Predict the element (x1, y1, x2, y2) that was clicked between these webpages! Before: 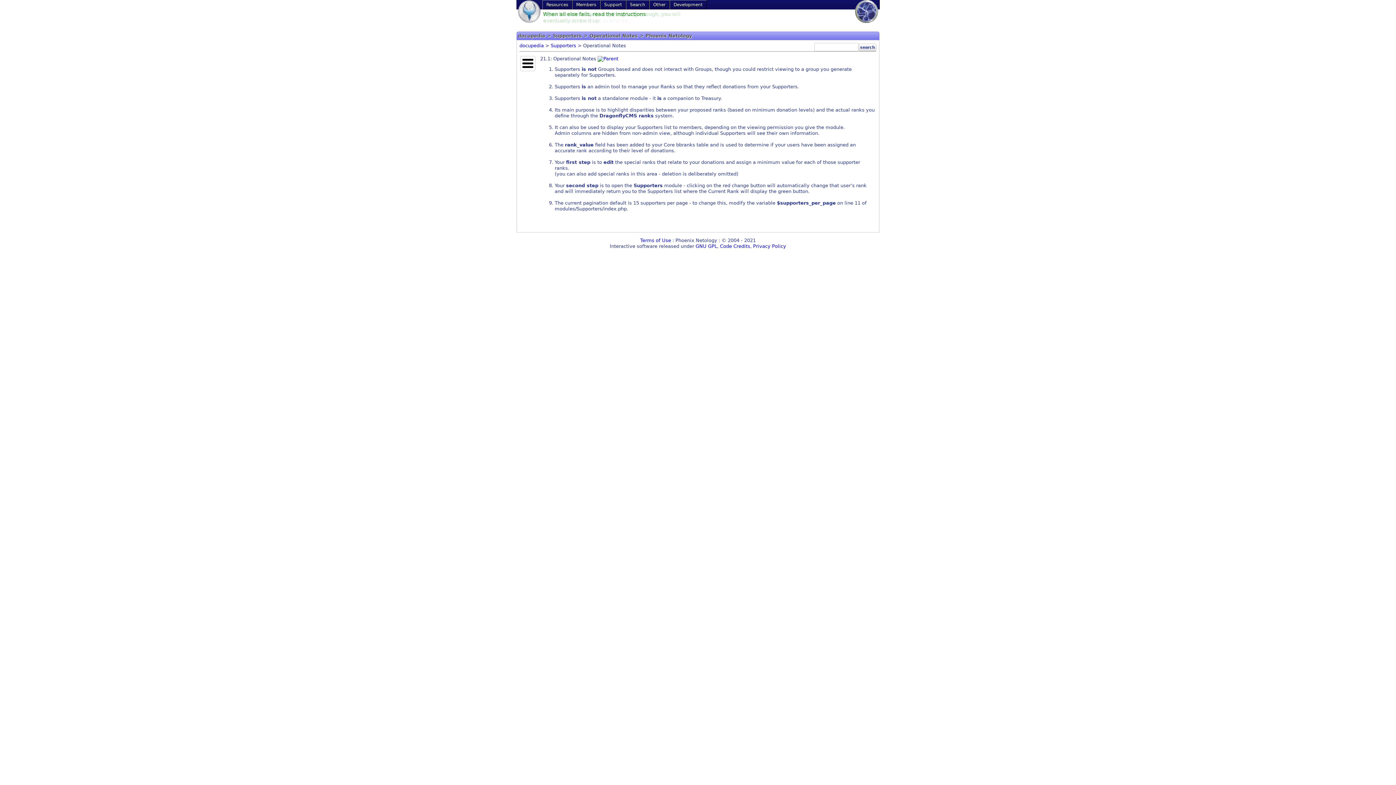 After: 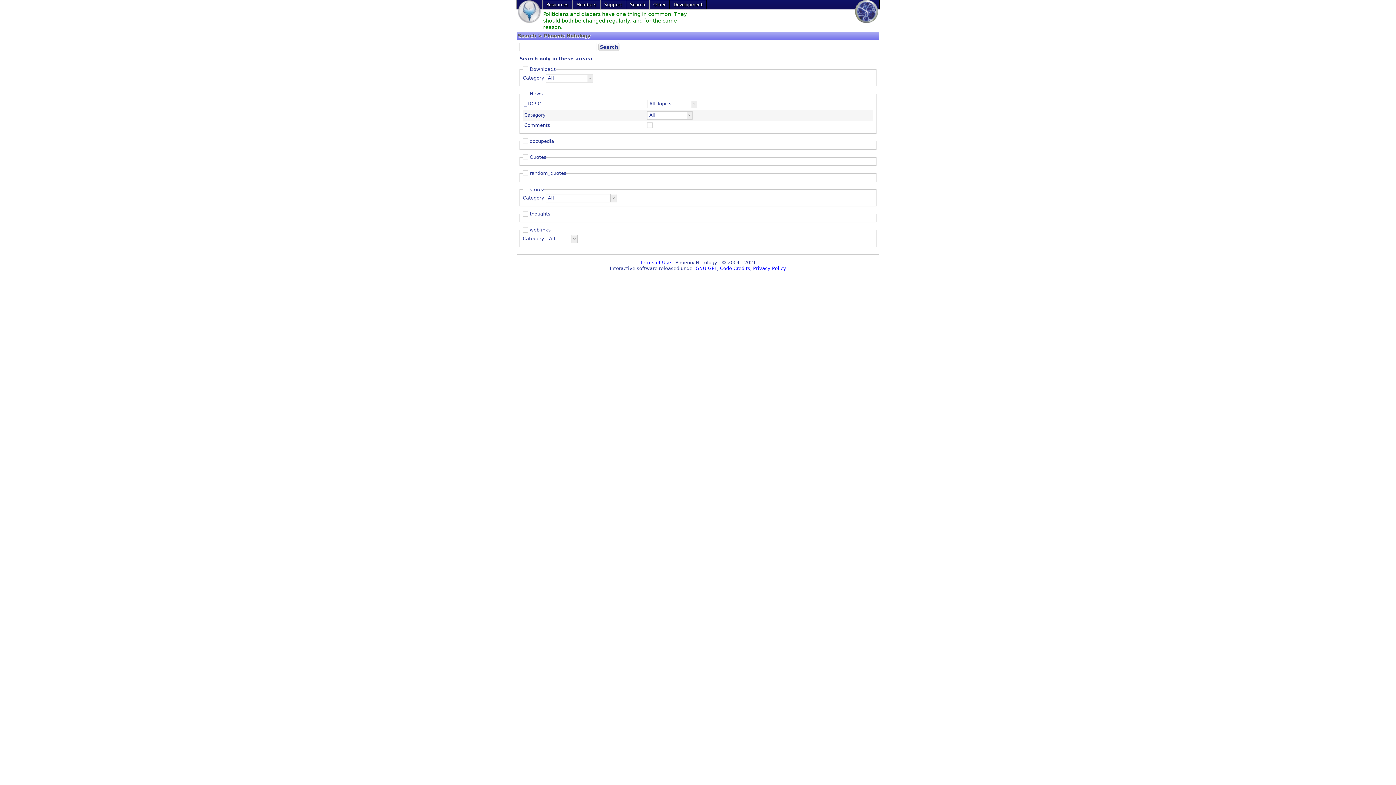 Action: label: Search bbox: (630, 0, 645, 9)